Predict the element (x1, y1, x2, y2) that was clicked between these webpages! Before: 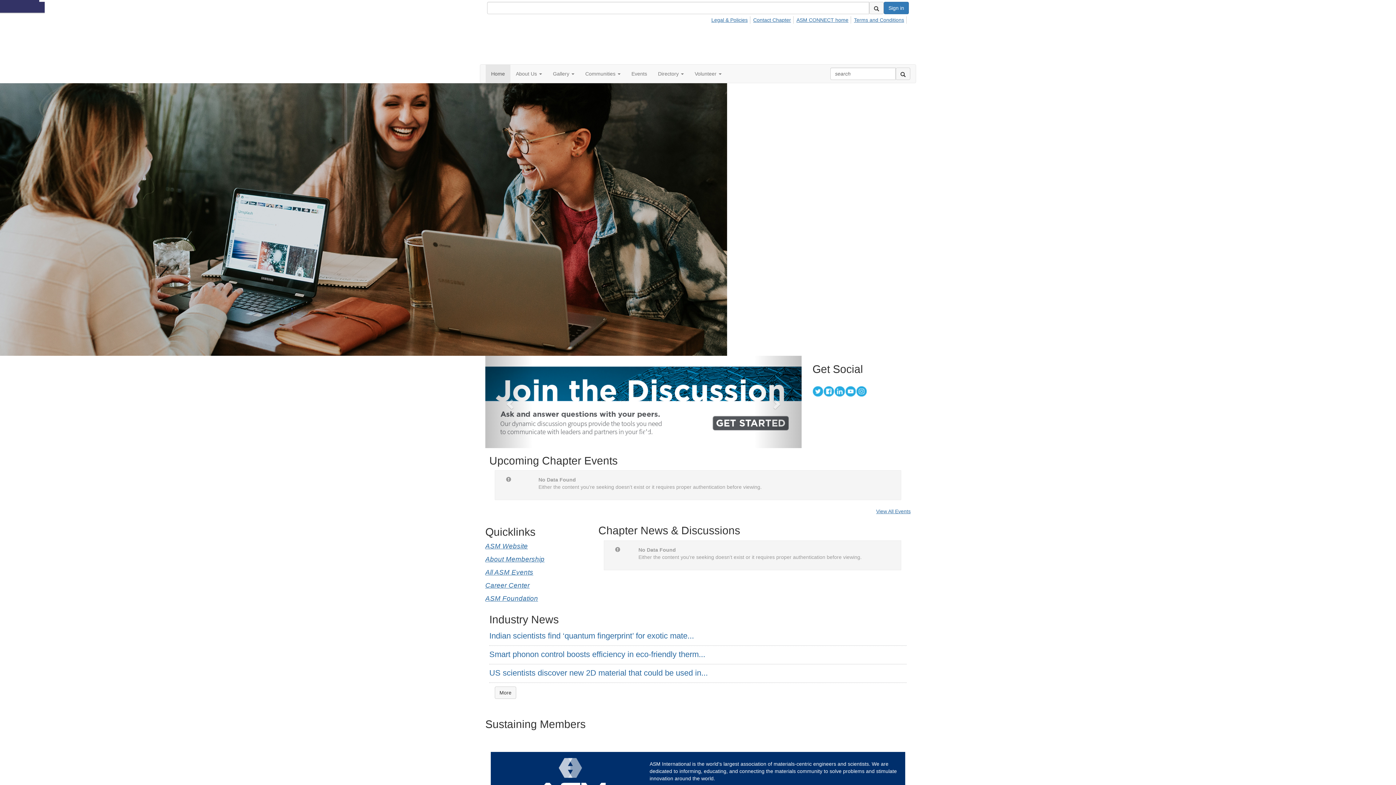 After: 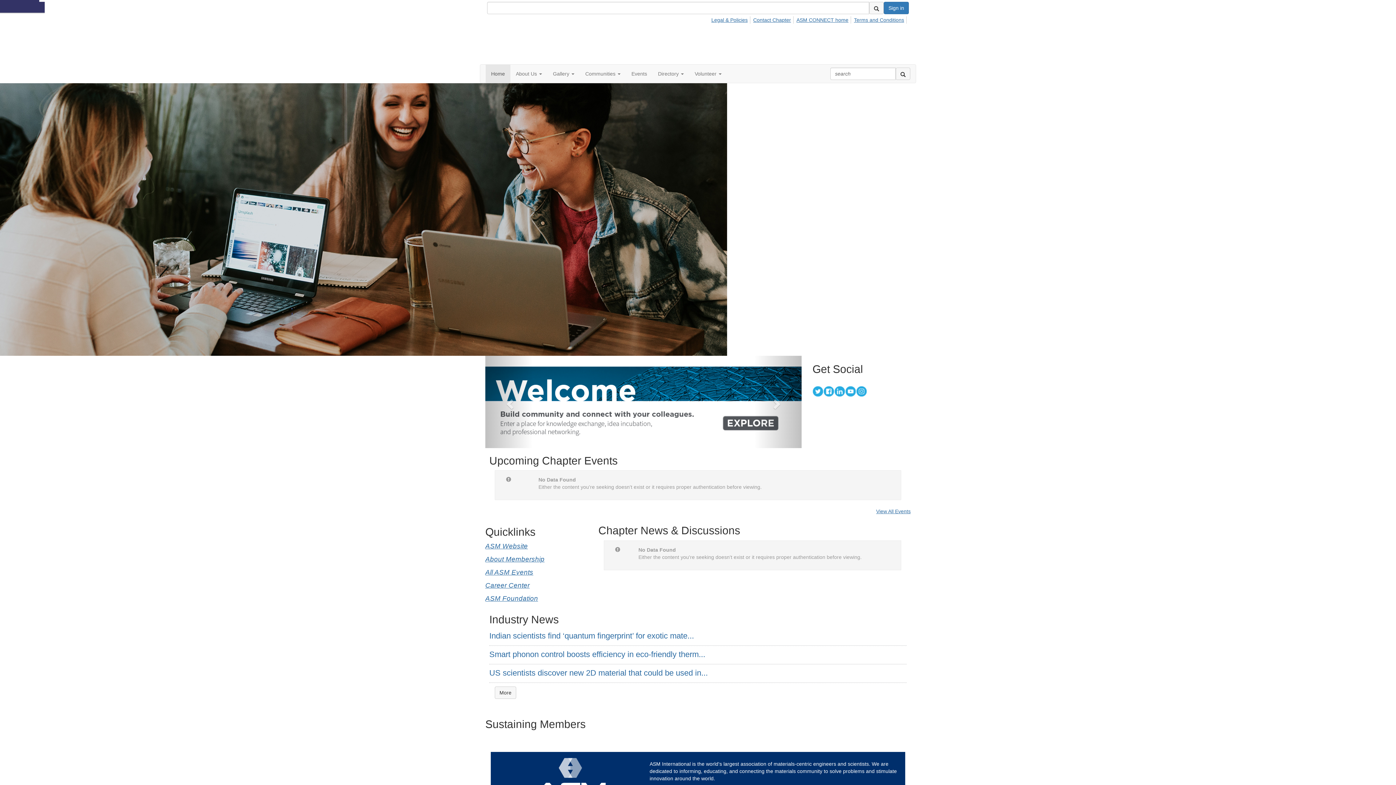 Action: bbox: (856, 386, 867, 397)